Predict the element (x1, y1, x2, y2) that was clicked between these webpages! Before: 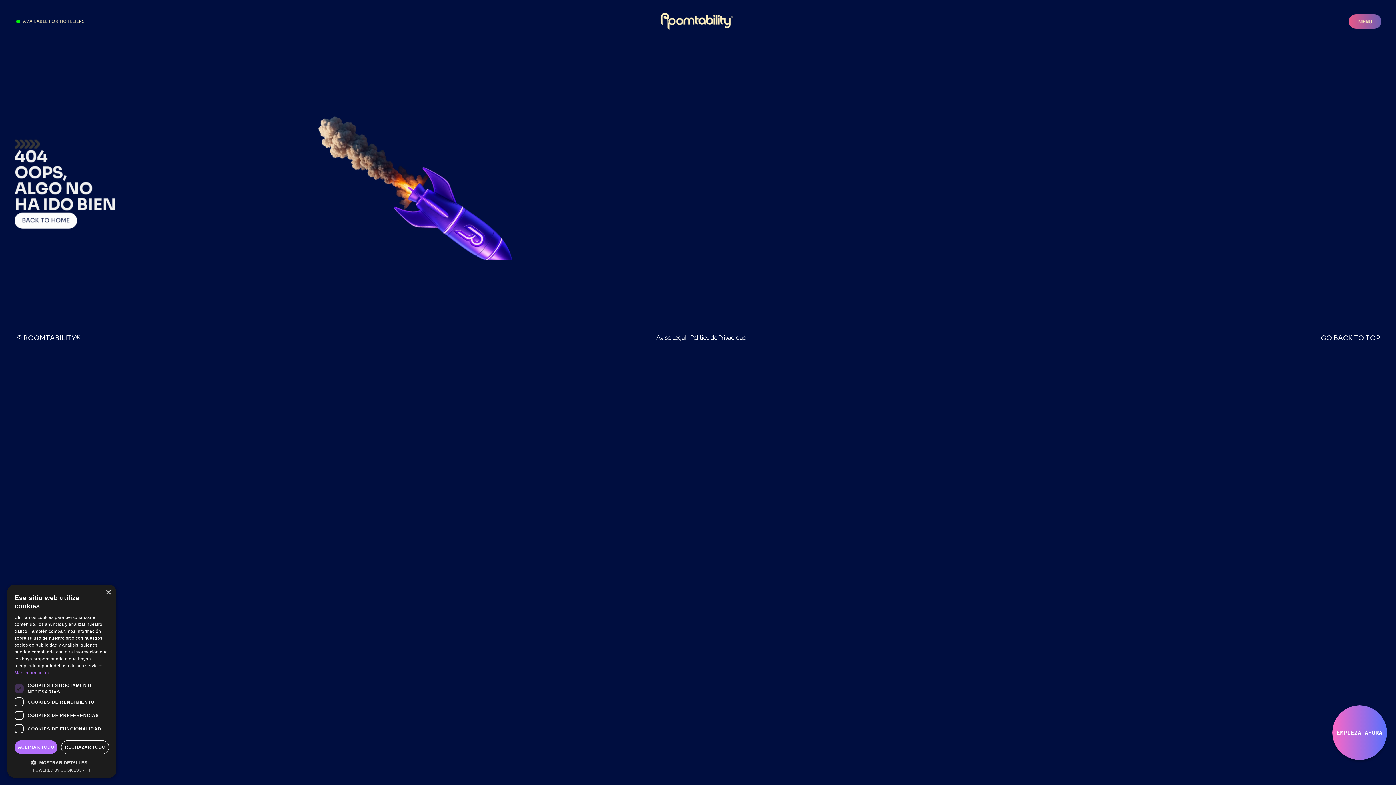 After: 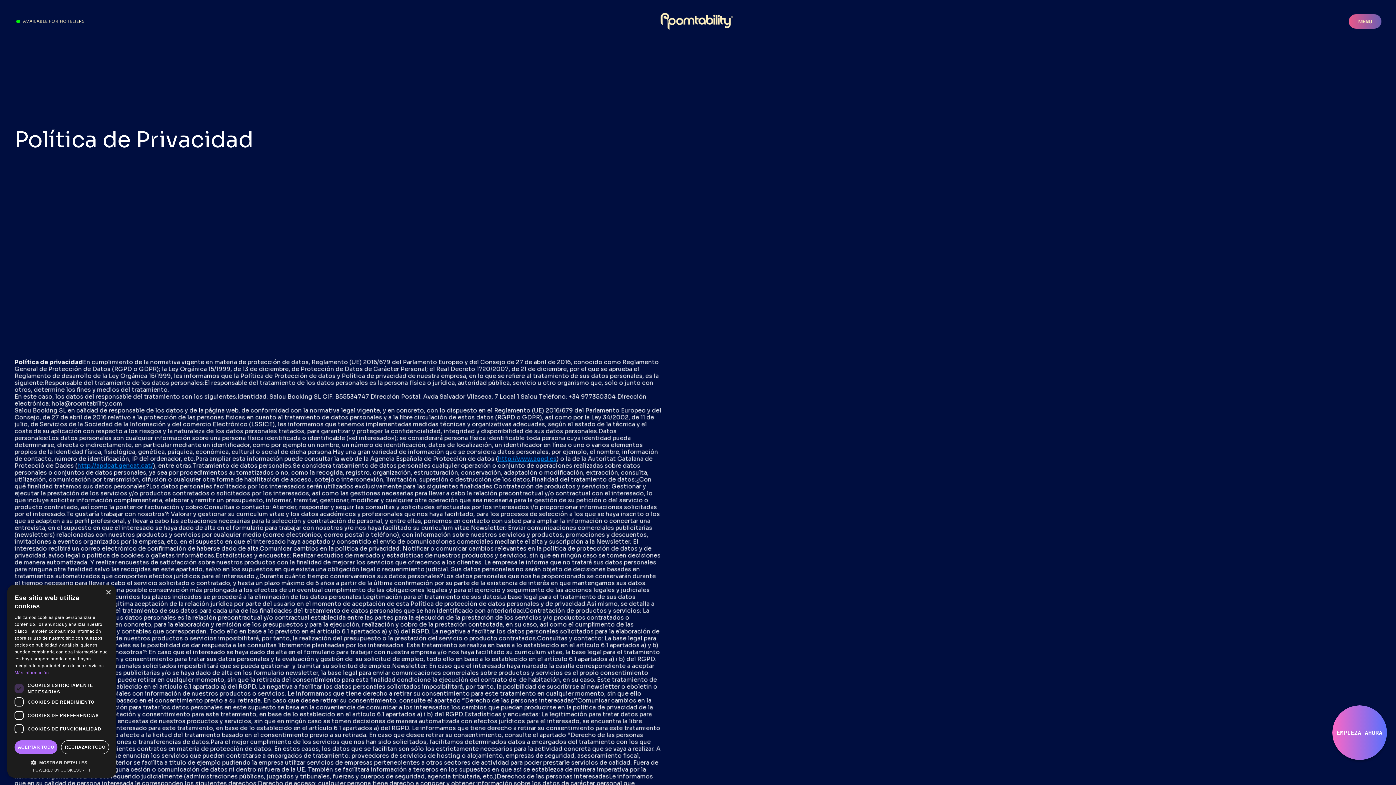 Action: bbox: (656, 334, 746, 341) label: Aviso Legal - Política de Privacidad